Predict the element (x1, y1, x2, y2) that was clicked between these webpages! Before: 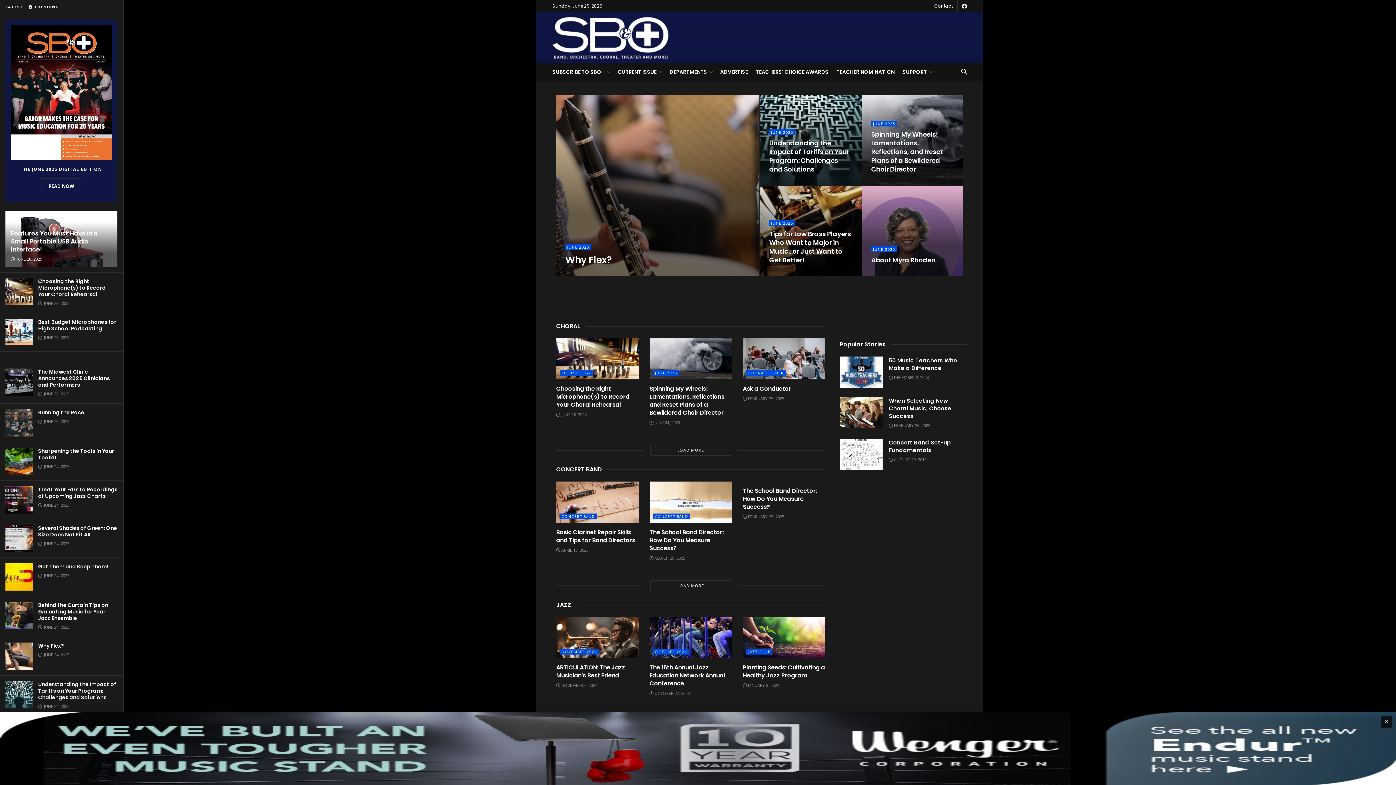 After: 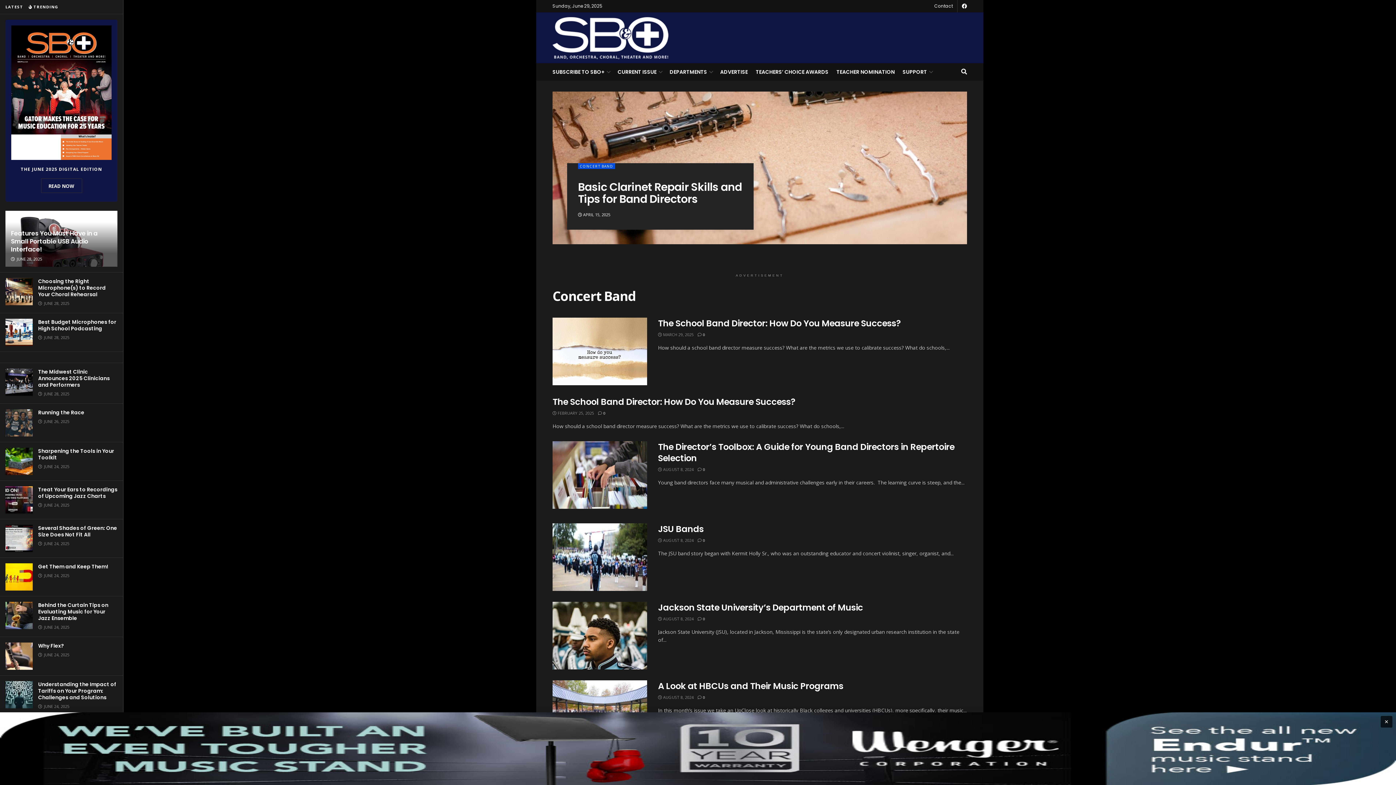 Action: label: CONCERT BAND bbox: (653, 513, 690, 519)